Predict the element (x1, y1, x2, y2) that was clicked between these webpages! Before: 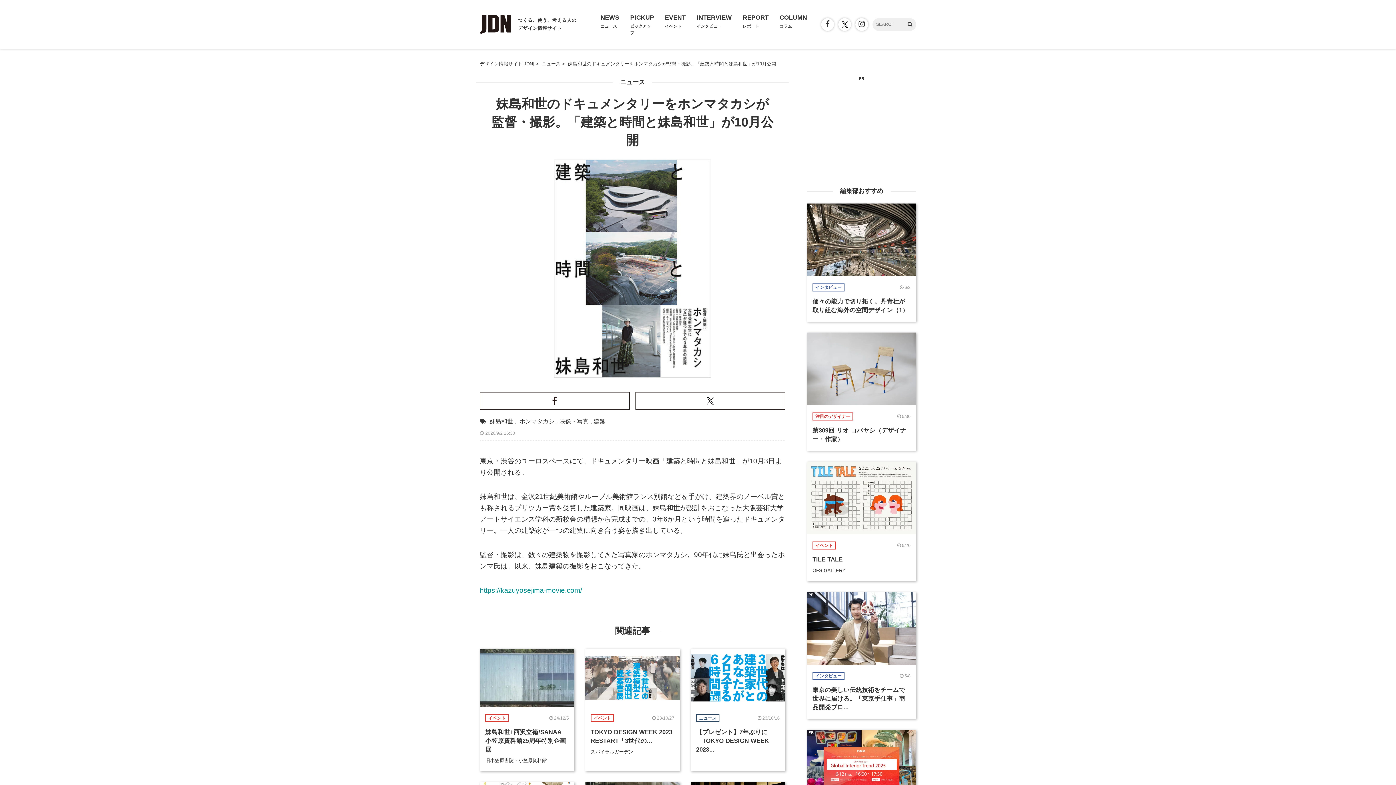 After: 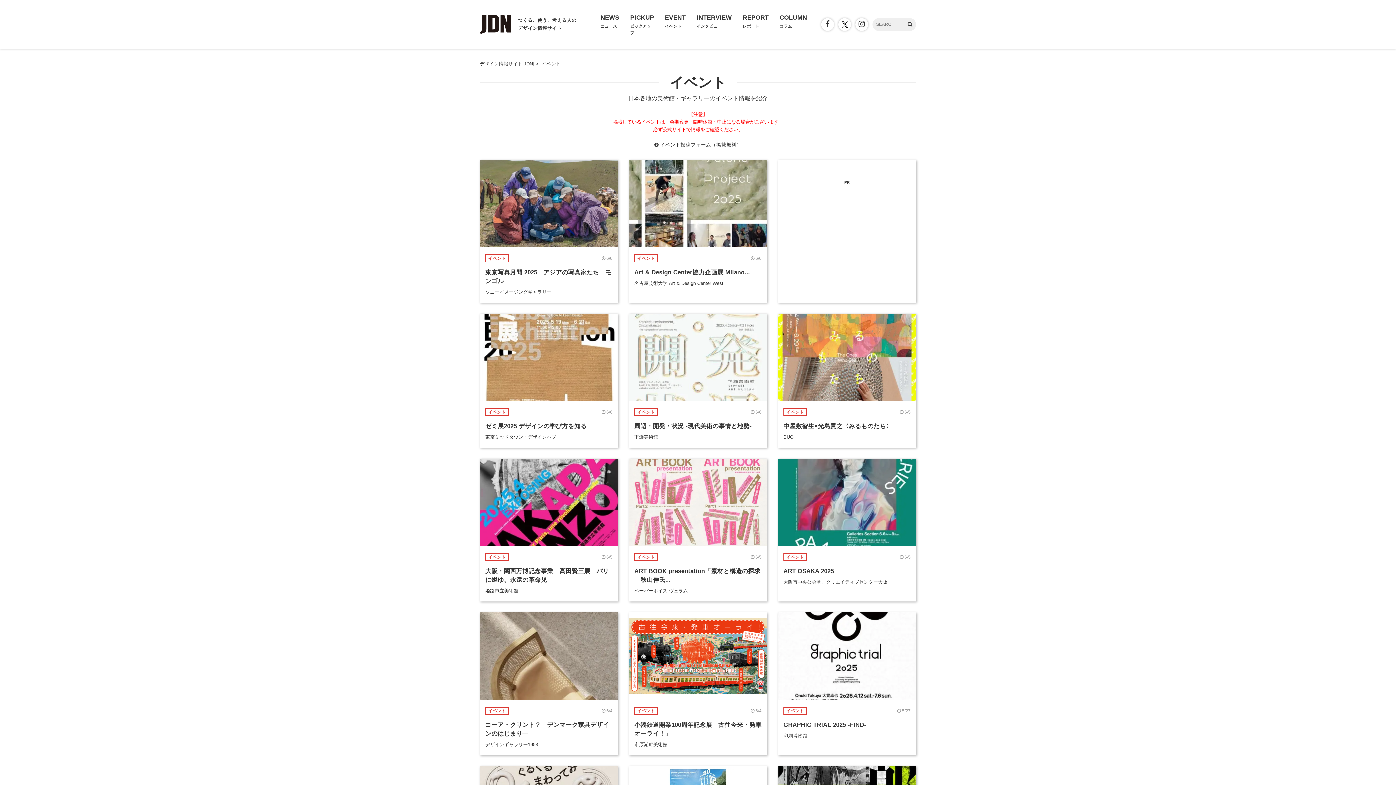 Action: bbox: (665, 12, 685, 29) label: EVENT
イベント